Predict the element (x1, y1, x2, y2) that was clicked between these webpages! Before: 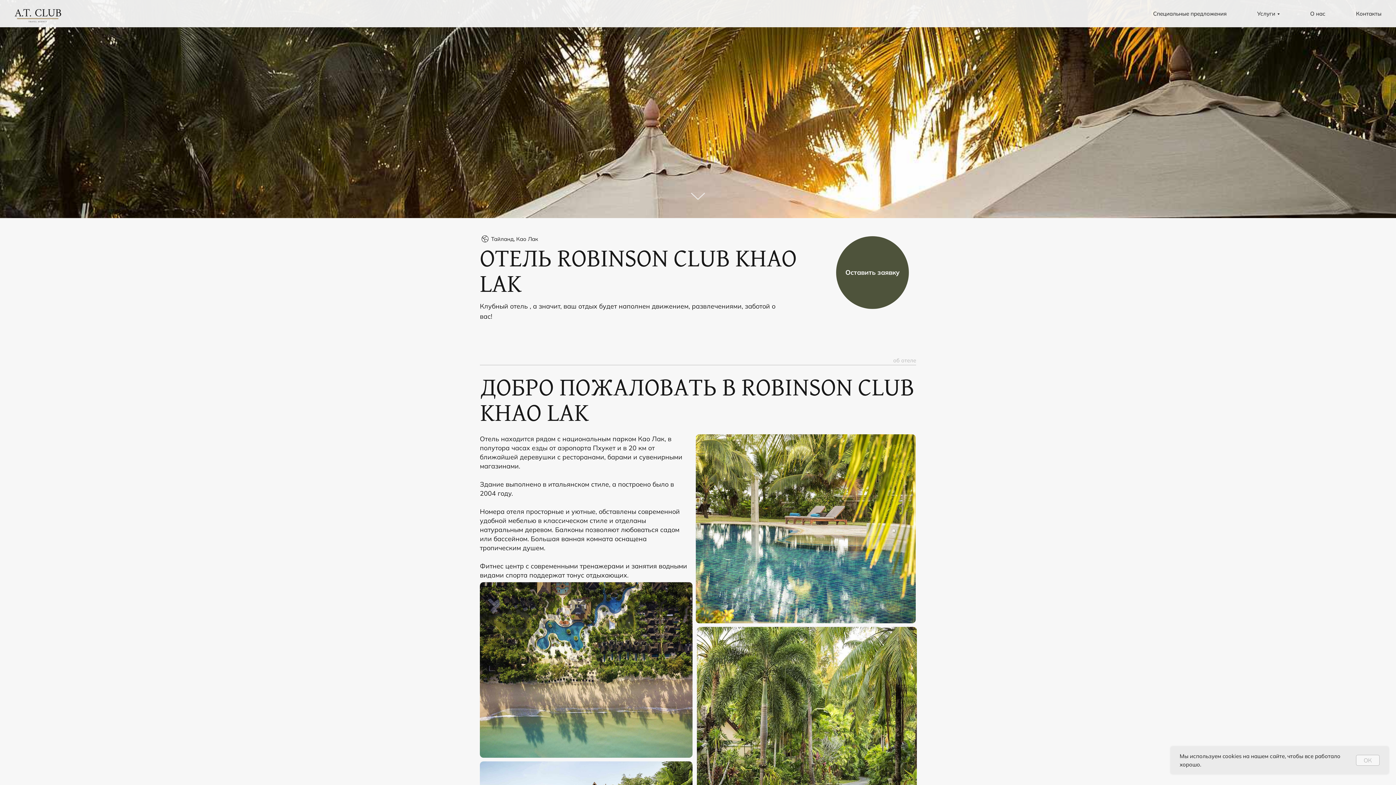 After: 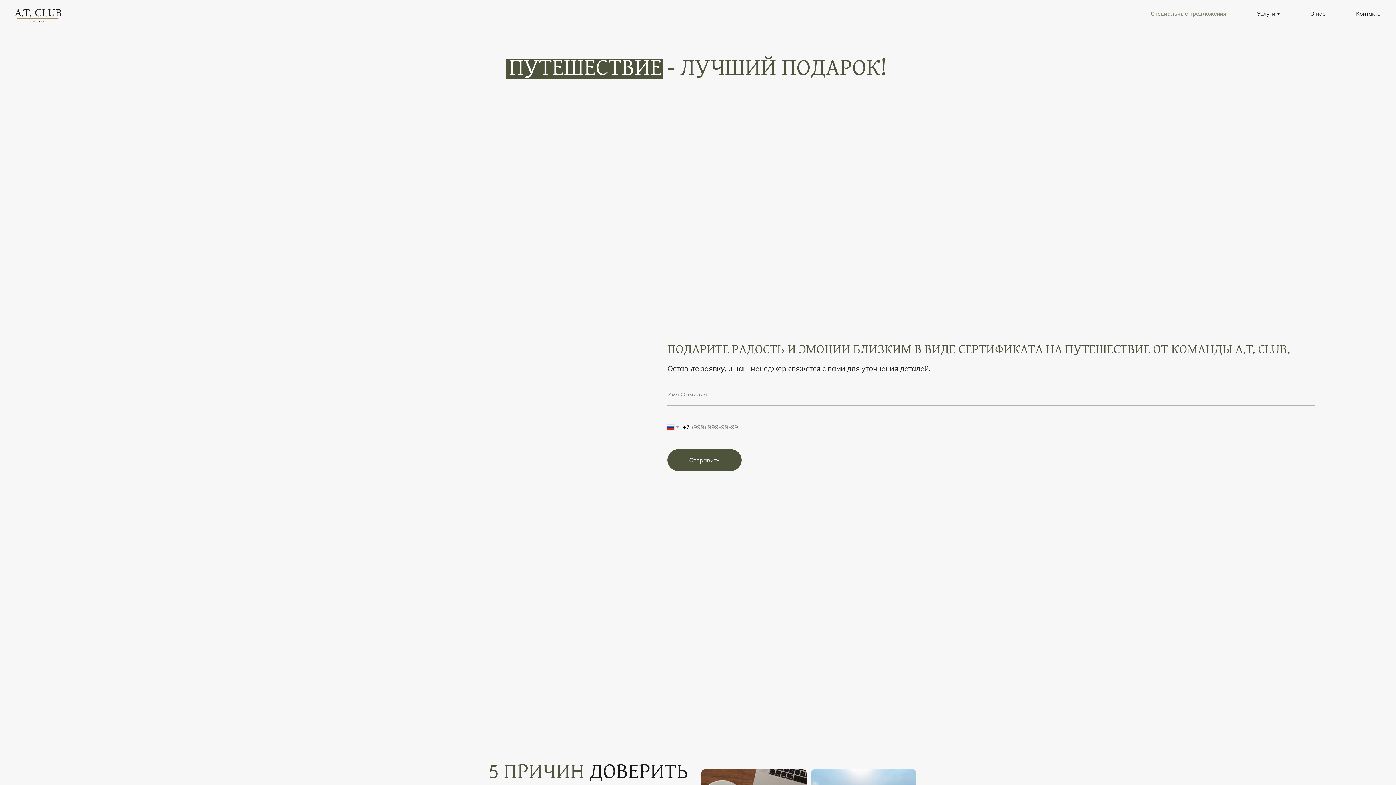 Action: label: Специальные предложения bbox: (1153, 10, 1226, 17)